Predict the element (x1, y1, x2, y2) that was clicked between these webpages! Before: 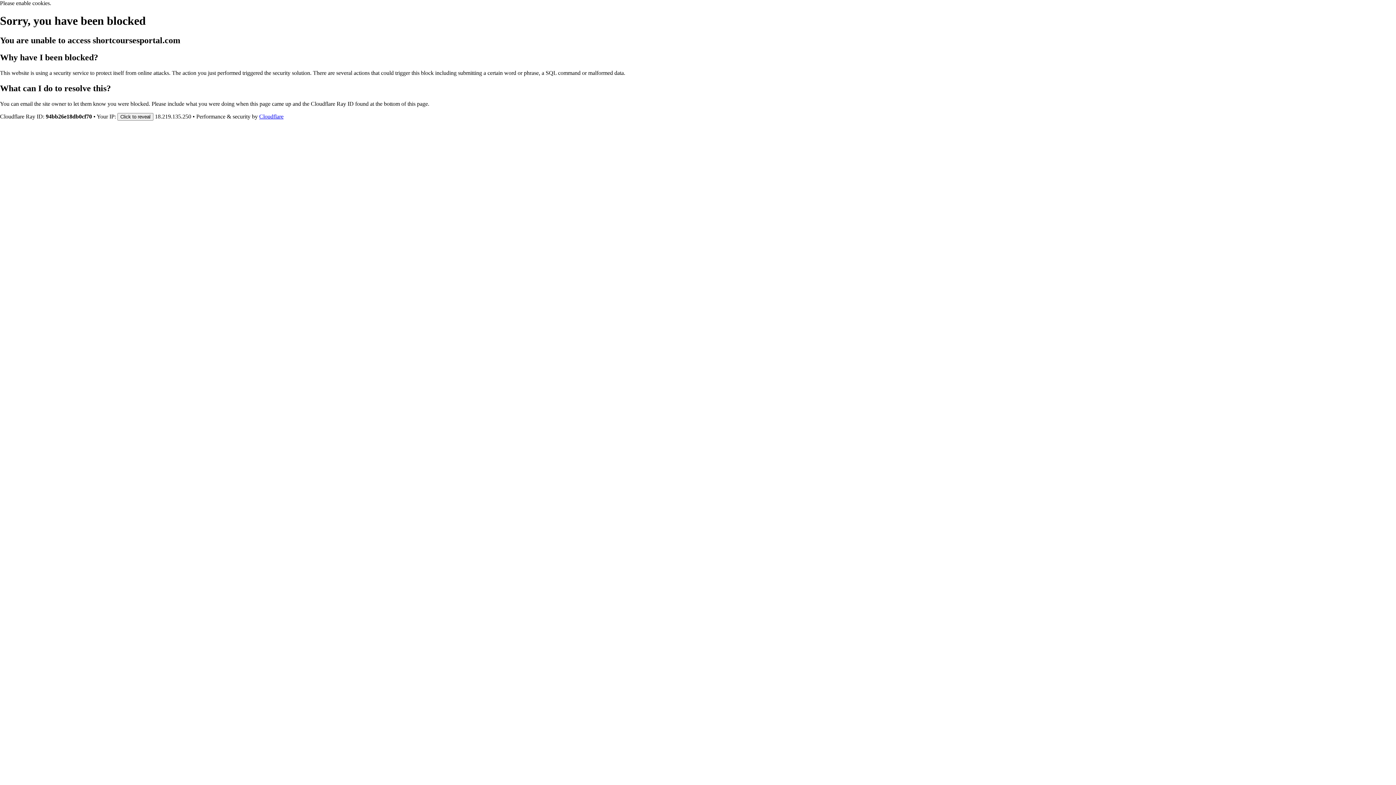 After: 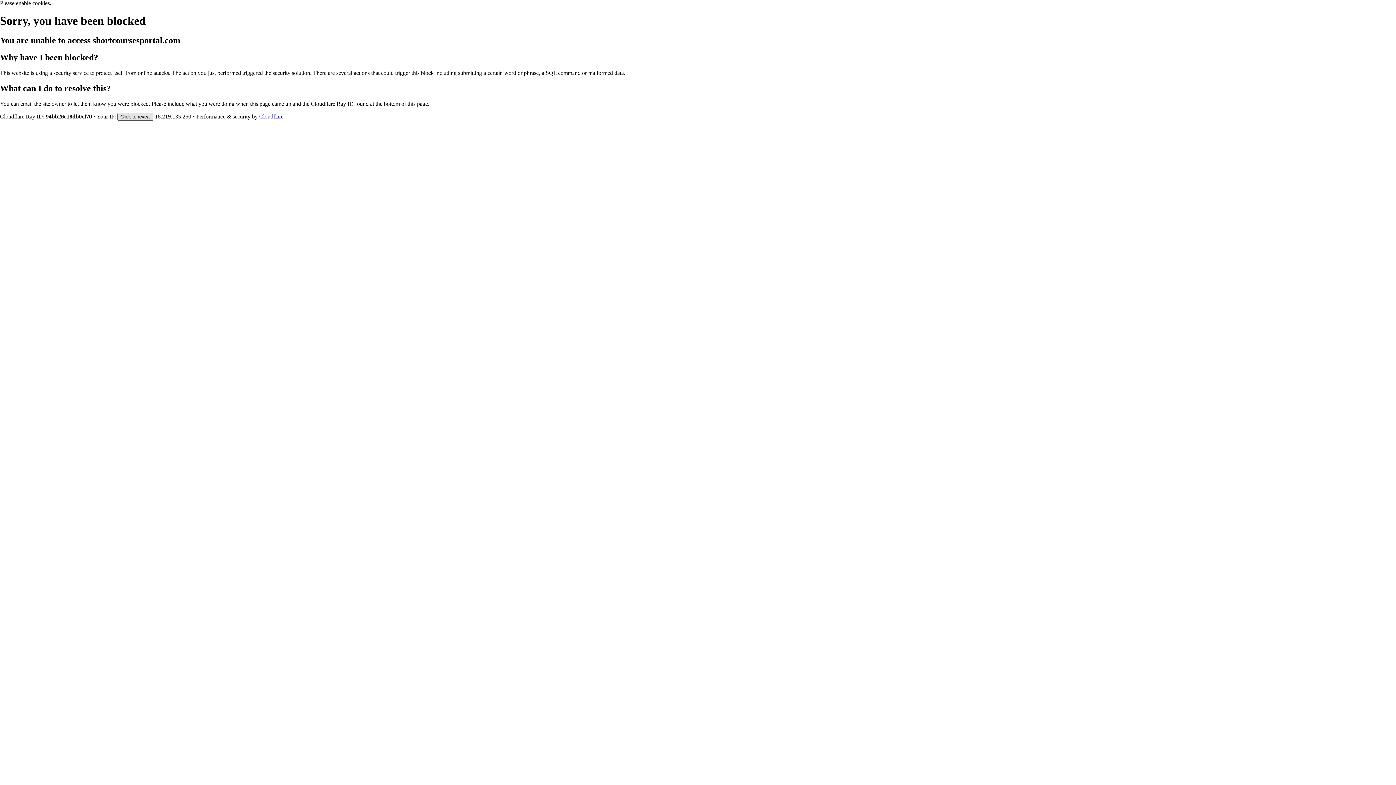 Action: label: Click to reveal bbox: (117, 112, 153, 120)